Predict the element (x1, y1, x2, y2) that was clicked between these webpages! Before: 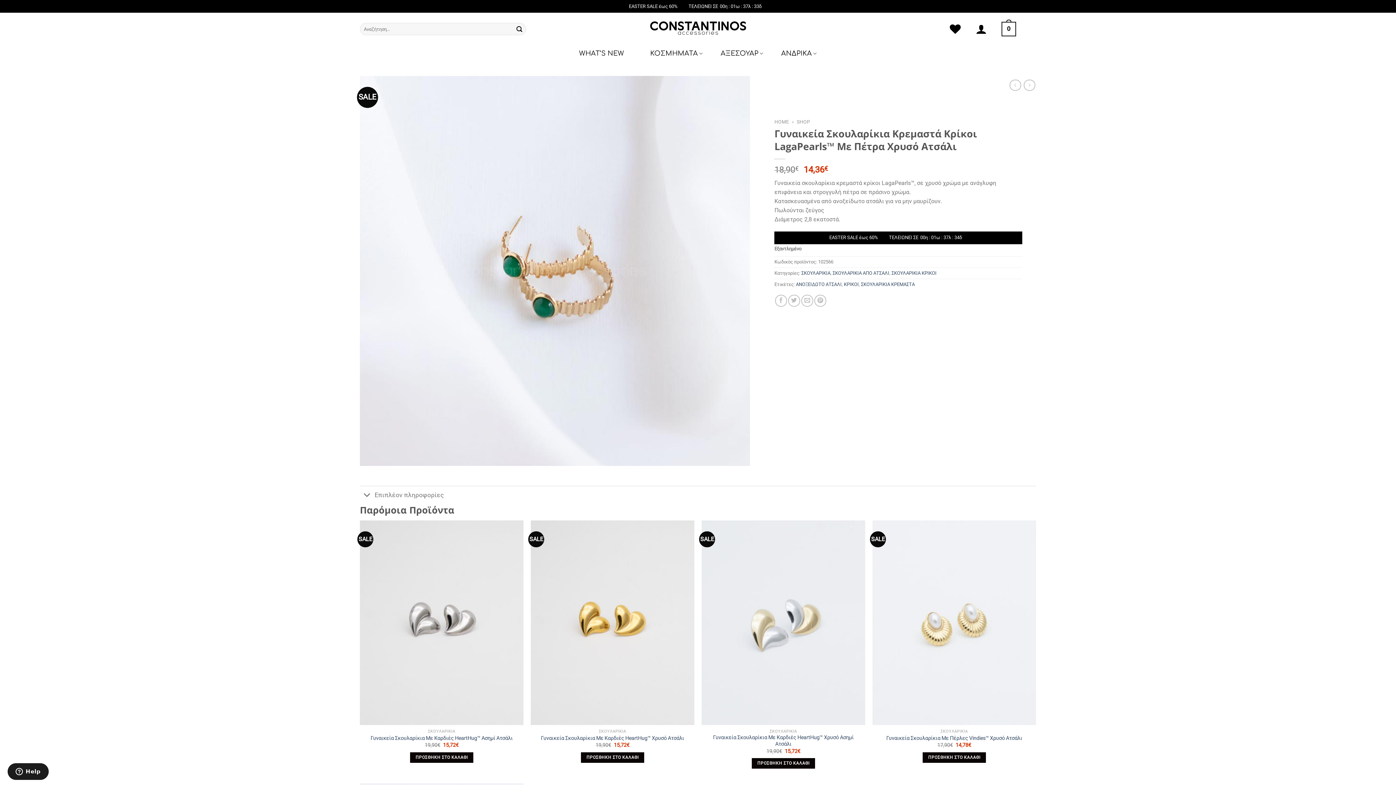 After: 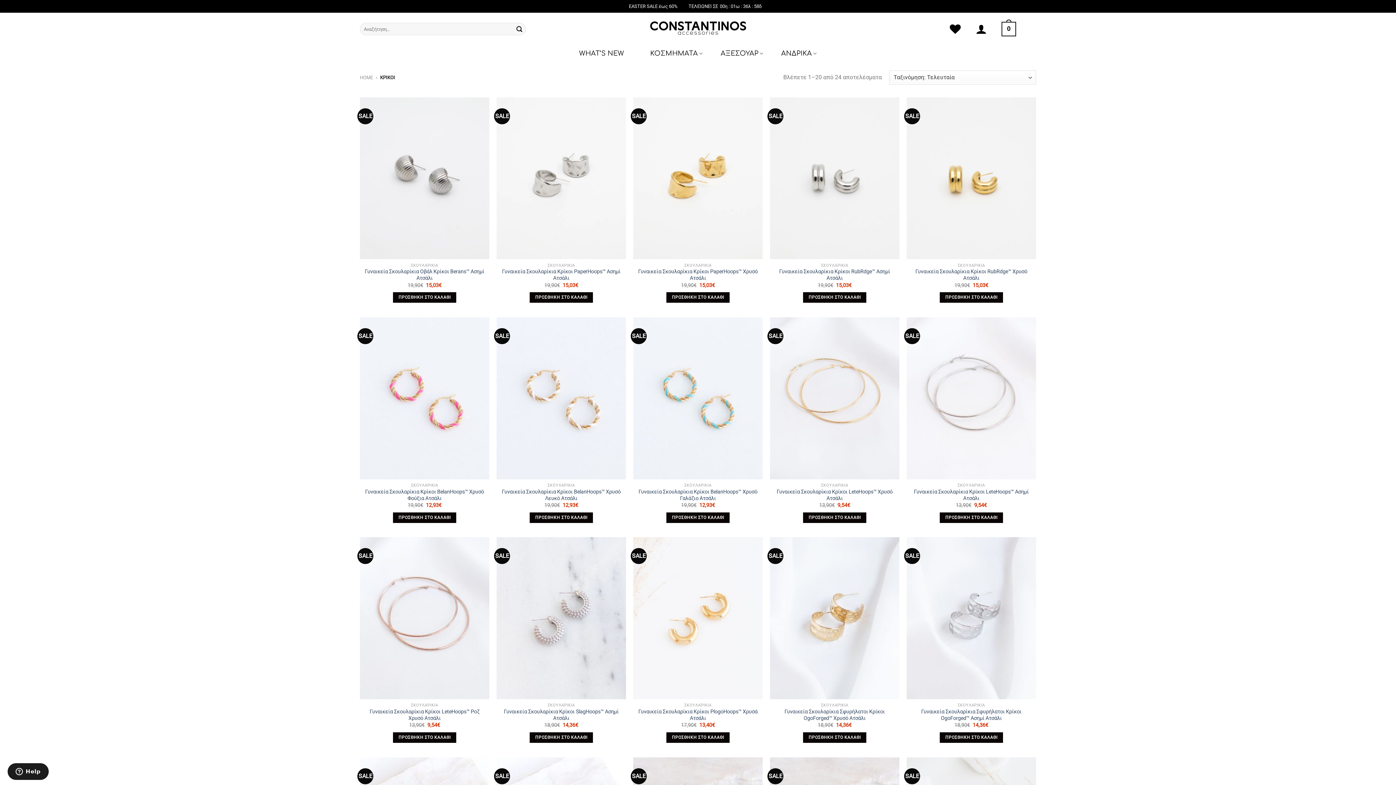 Action: bbox: (844, 281, 859, 287) label: ΚΡΙΚΟΙ